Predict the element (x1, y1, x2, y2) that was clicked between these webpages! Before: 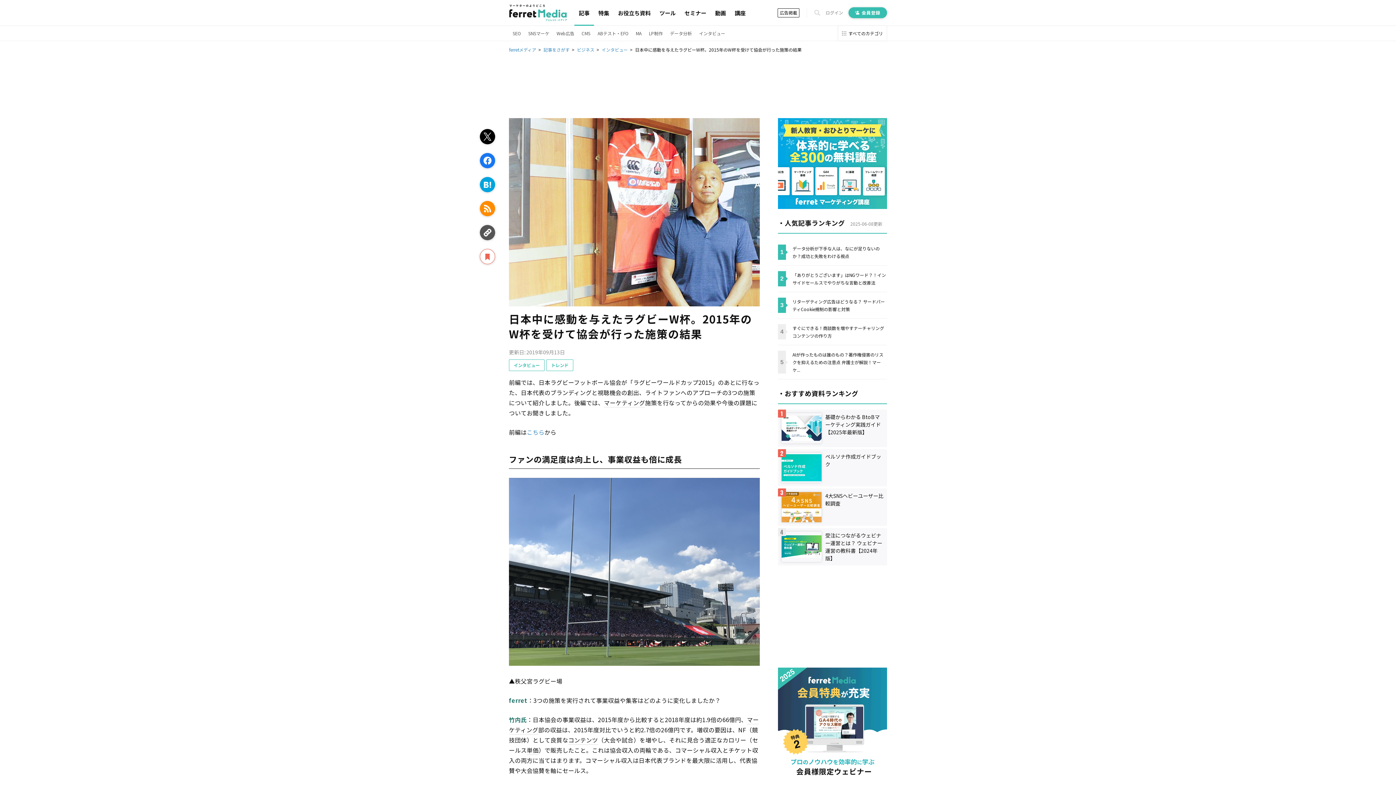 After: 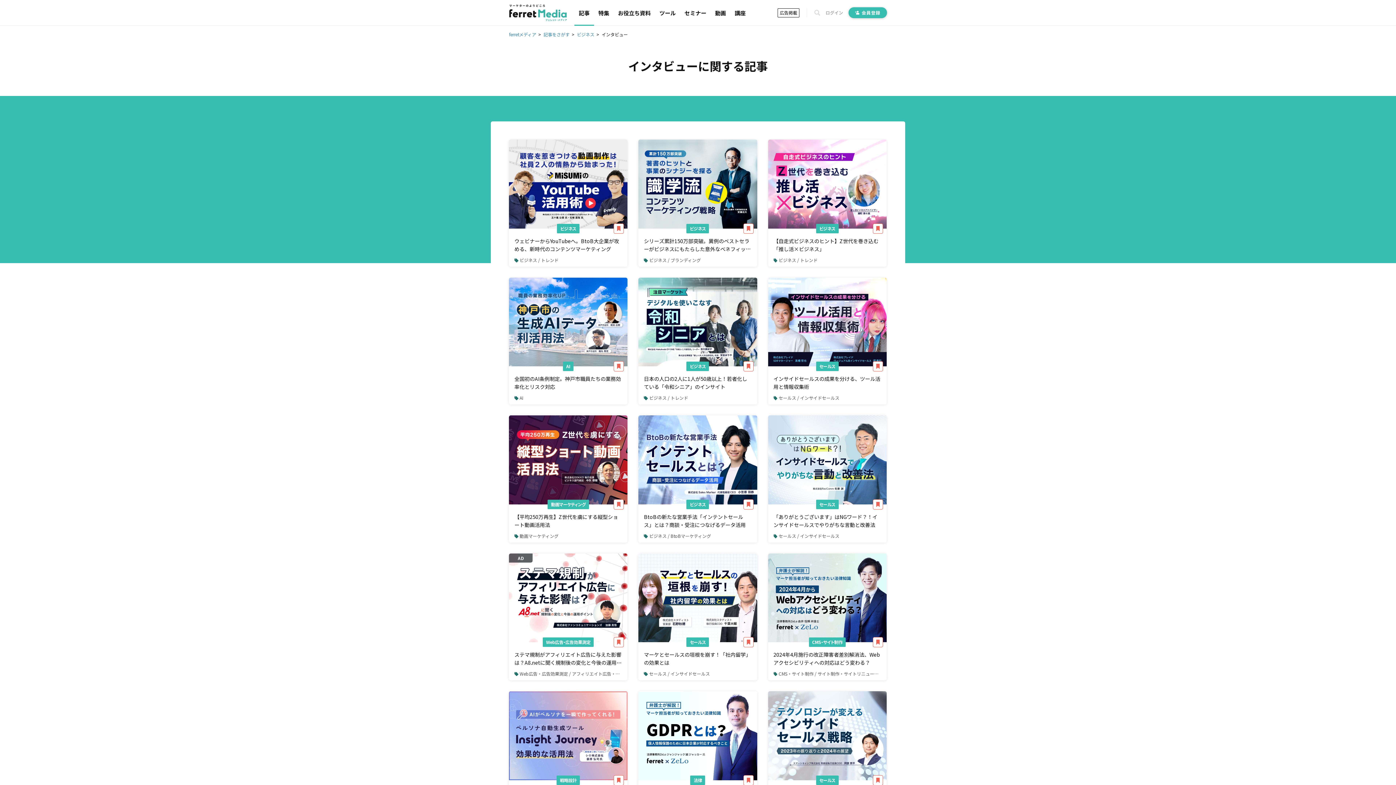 Action: label: インタビュー bbox: (601, 46, 628, 52)